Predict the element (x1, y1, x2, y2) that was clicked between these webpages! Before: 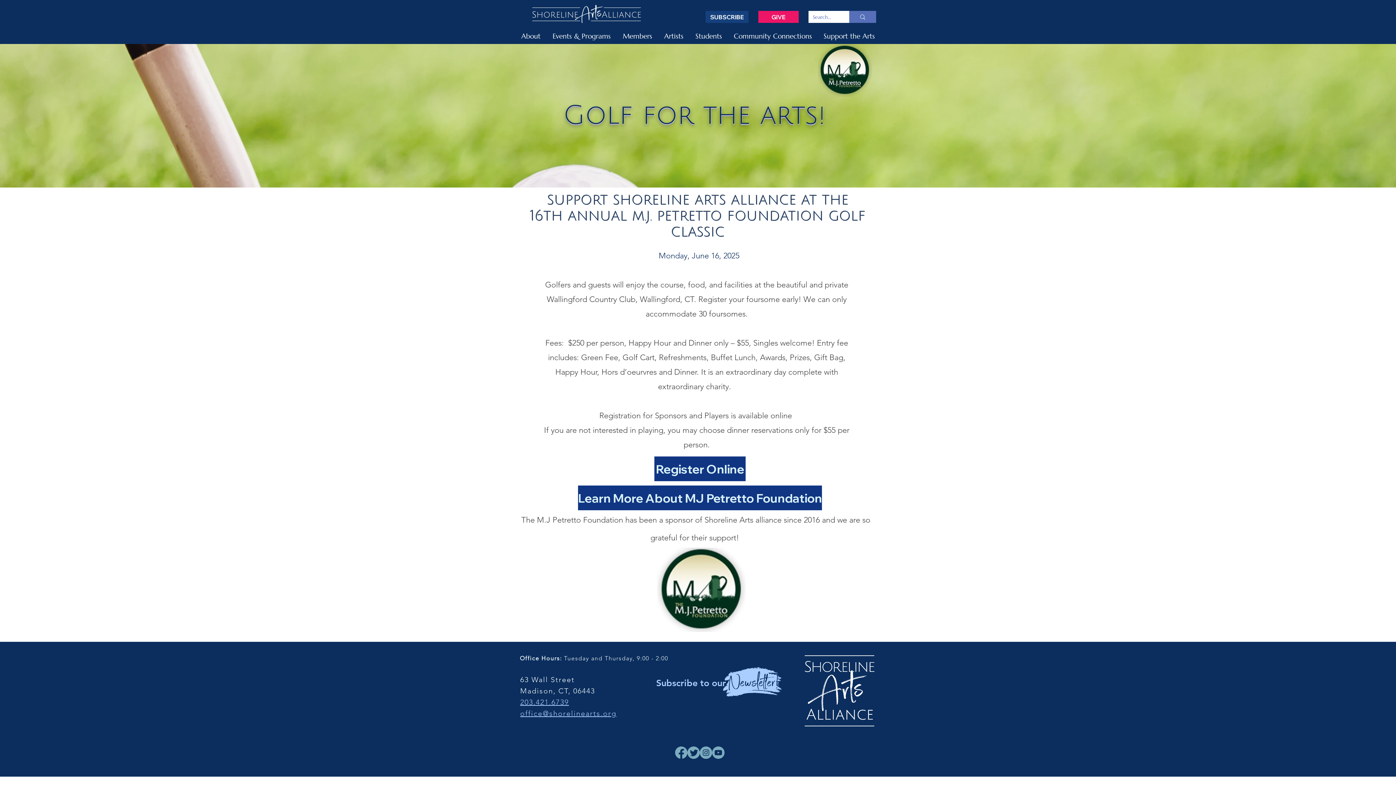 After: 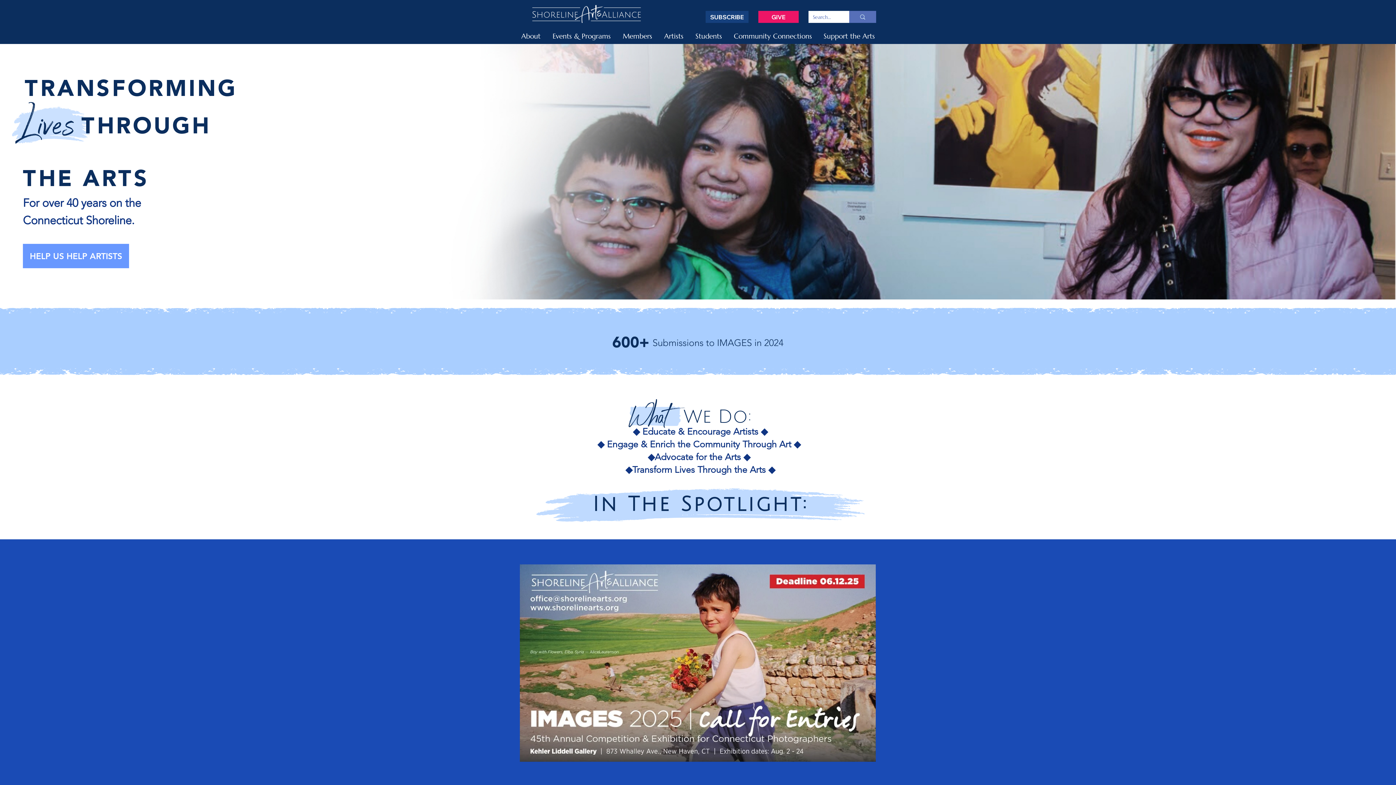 Action: bbox: (530, 5, 641, 22)